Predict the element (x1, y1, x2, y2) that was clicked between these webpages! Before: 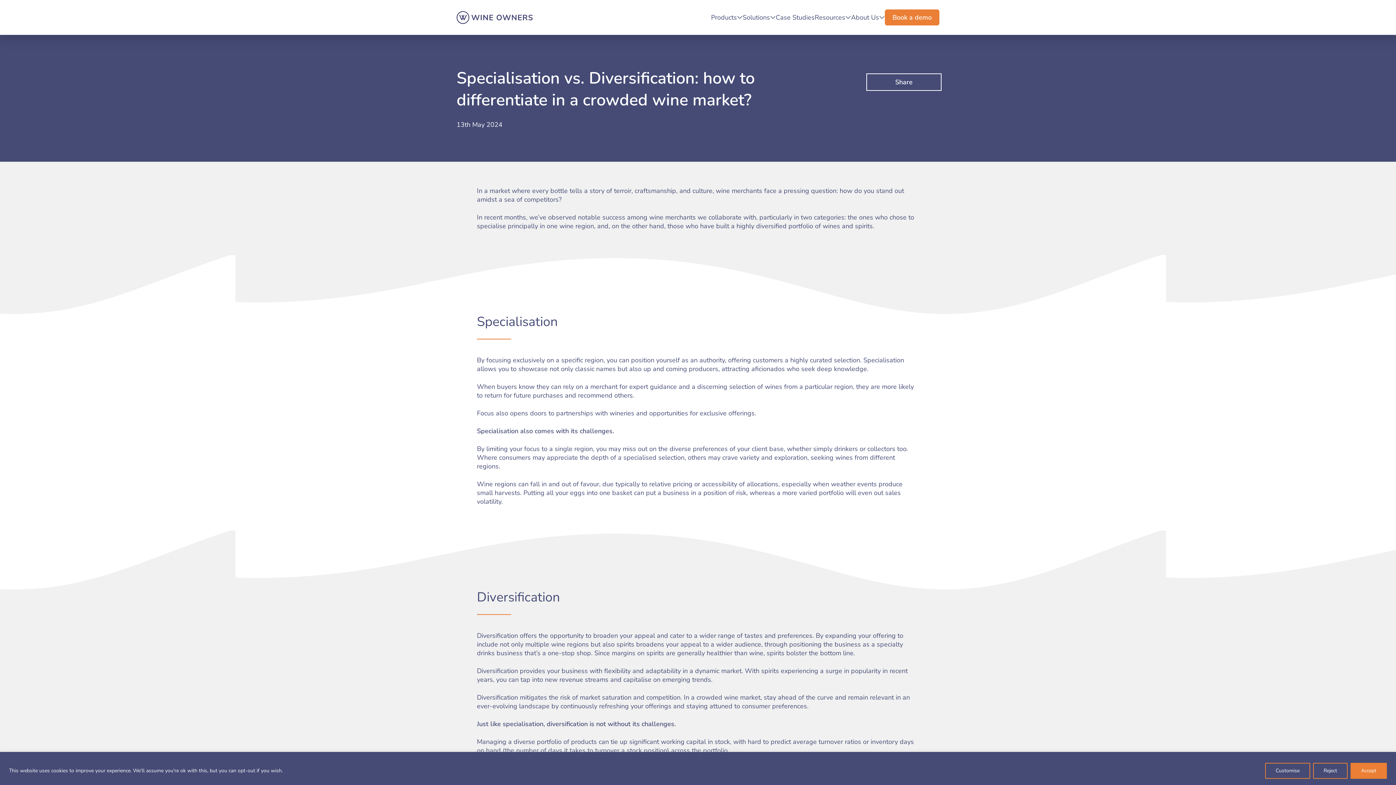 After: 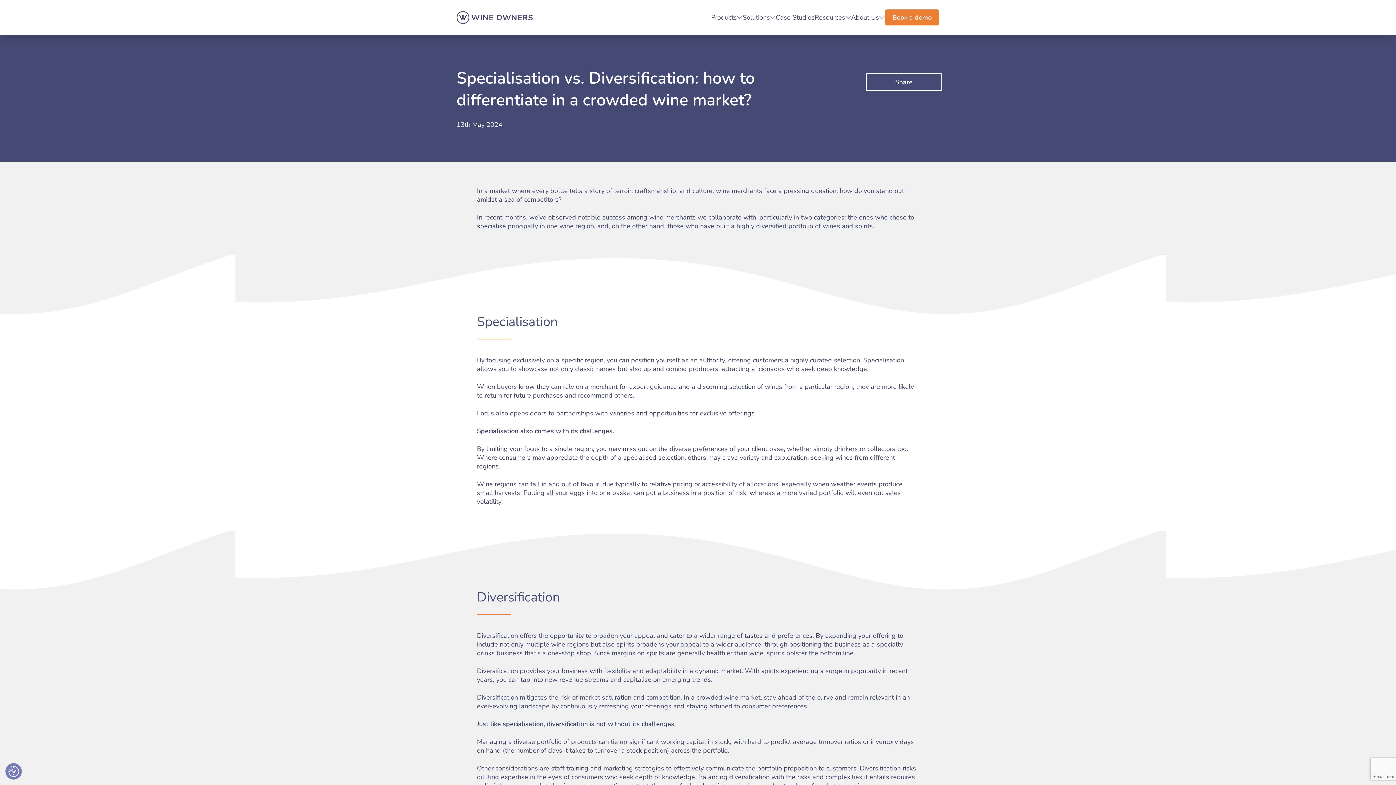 Action: label: Reject bbox: (1313, 763, 1348, 779)